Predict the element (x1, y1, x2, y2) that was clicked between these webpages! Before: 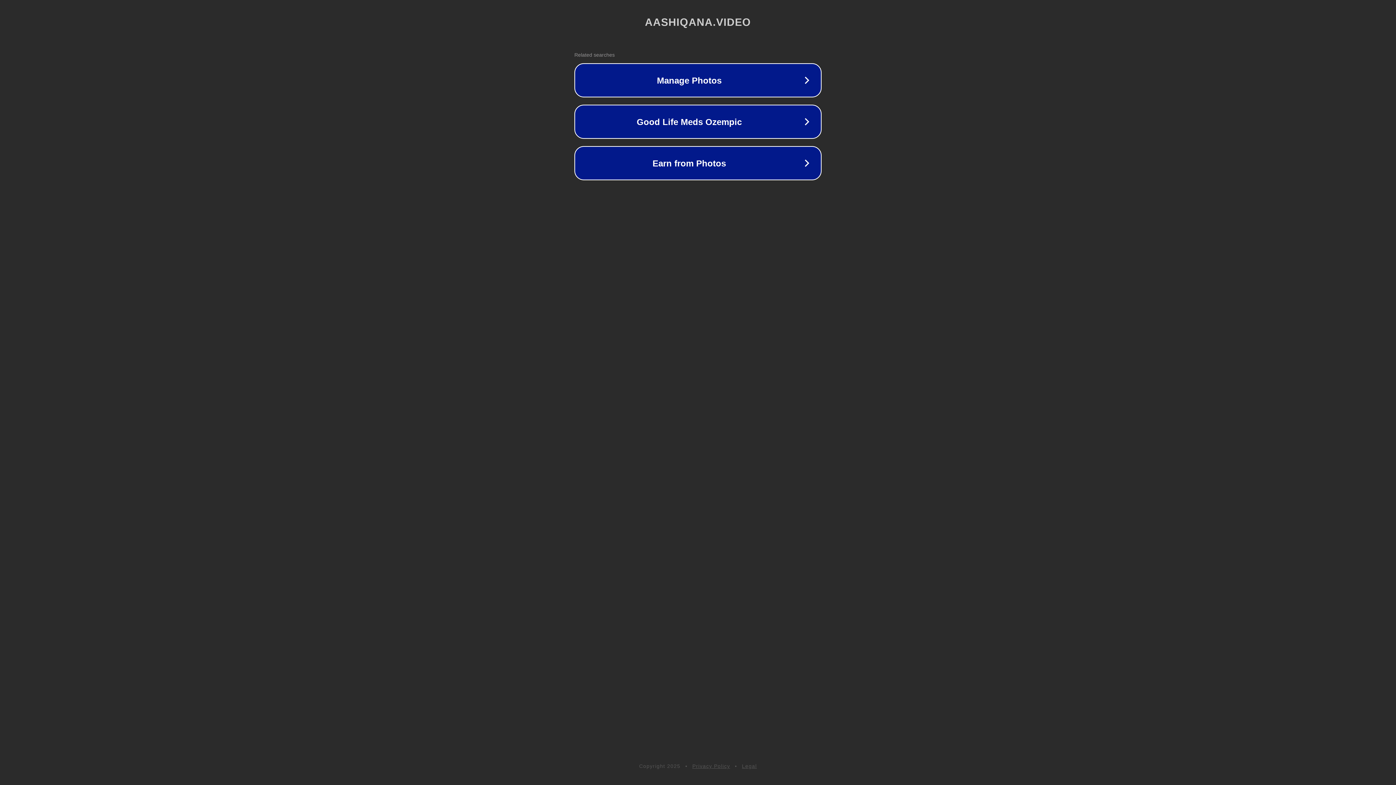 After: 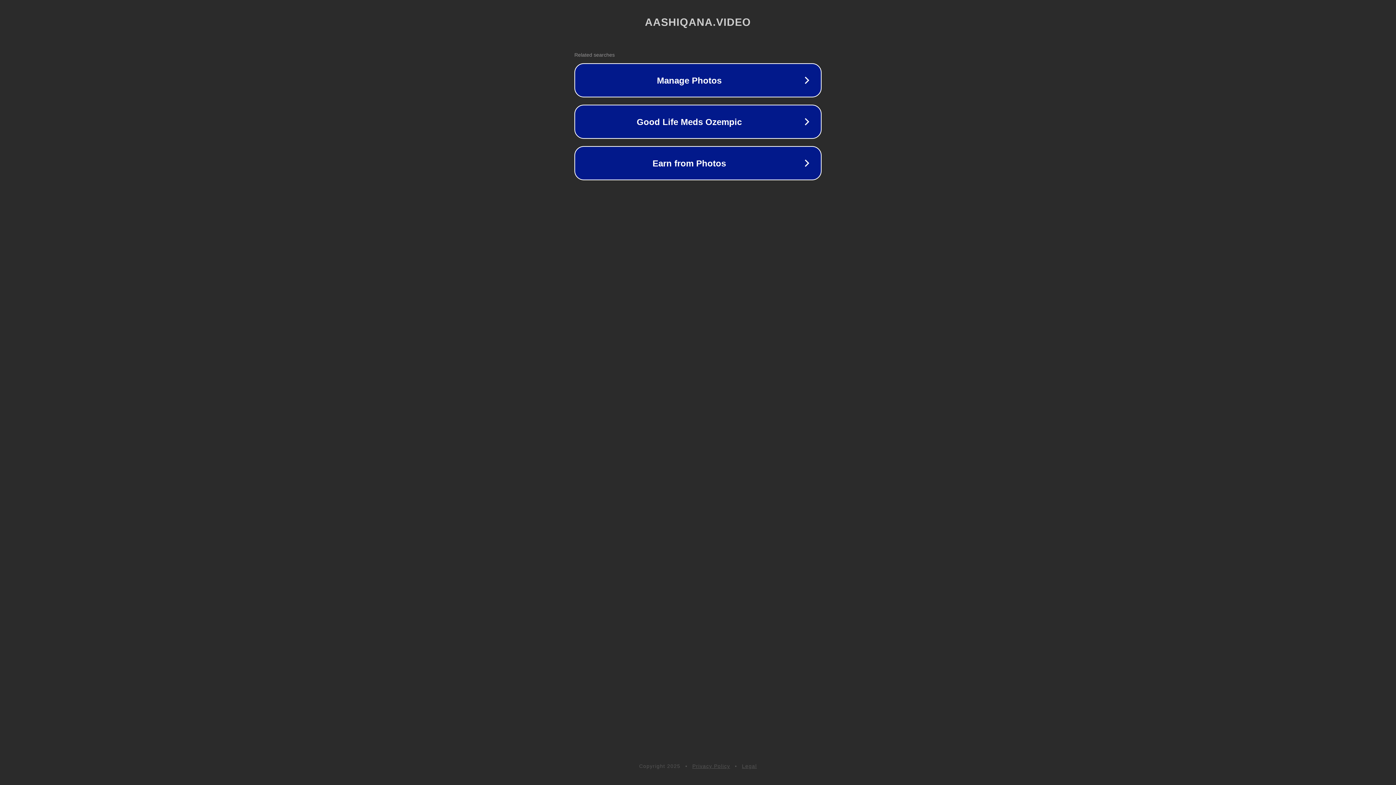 Action: label: Legal bbox: (742, 763, 757, 769)